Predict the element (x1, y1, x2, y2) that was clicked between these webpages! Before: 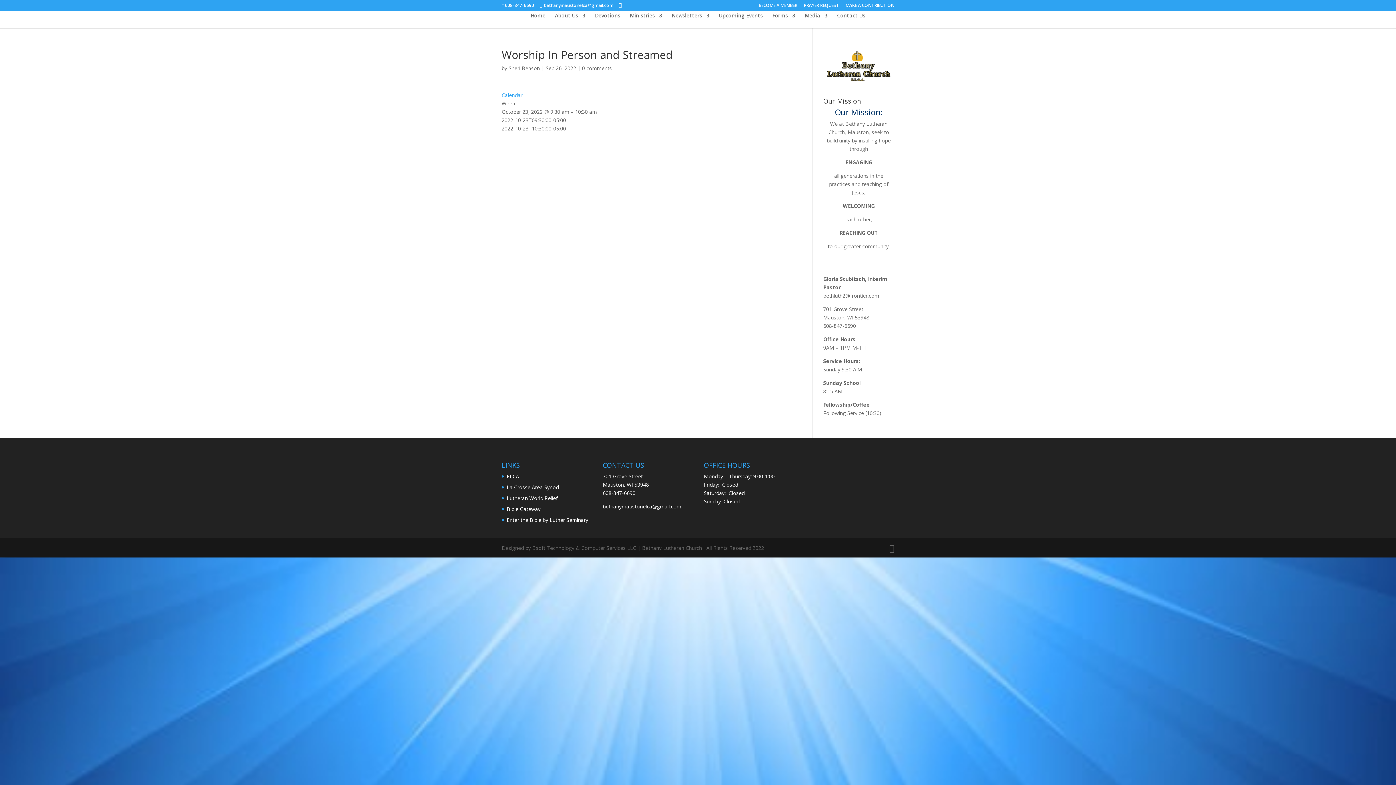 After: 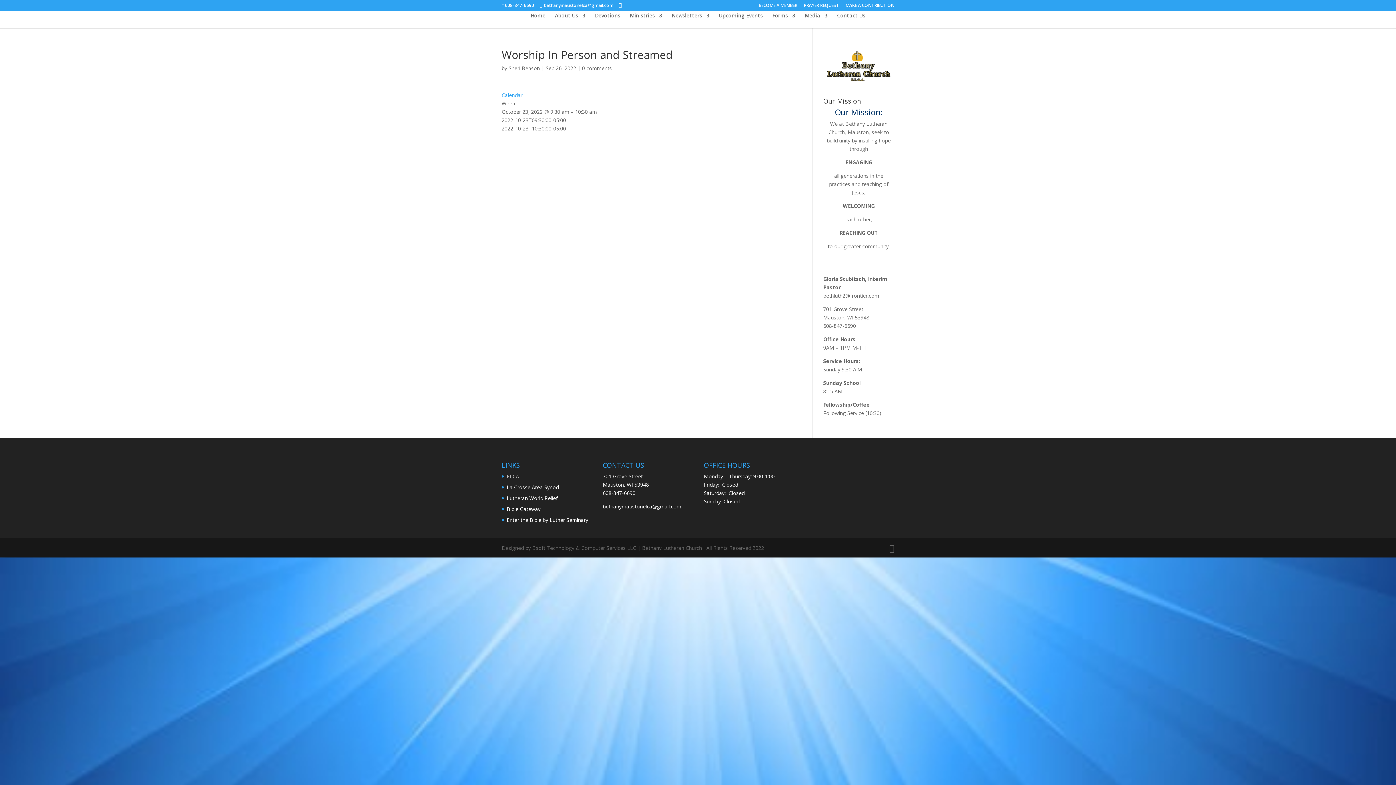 Action: label: ELCA bbox: (506, 472, 519, 479)